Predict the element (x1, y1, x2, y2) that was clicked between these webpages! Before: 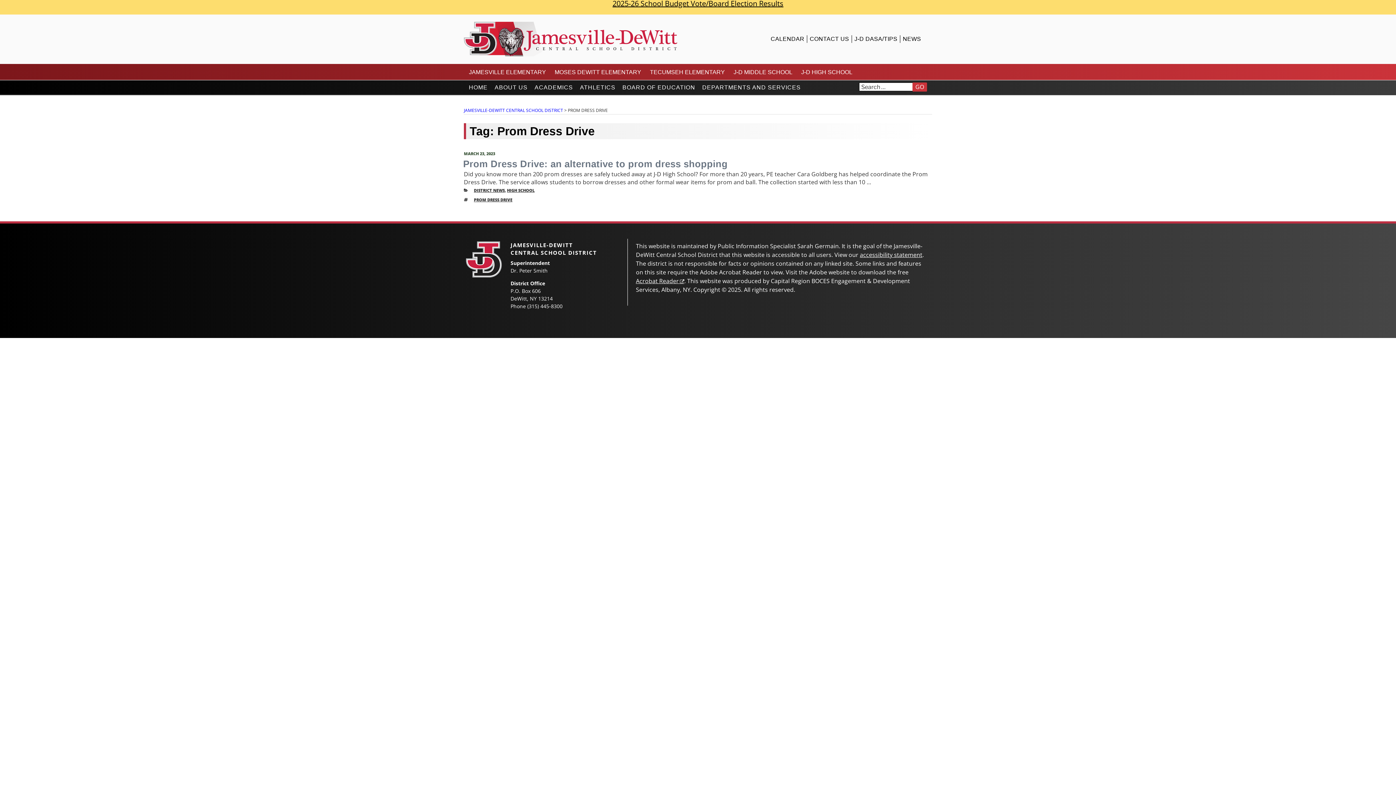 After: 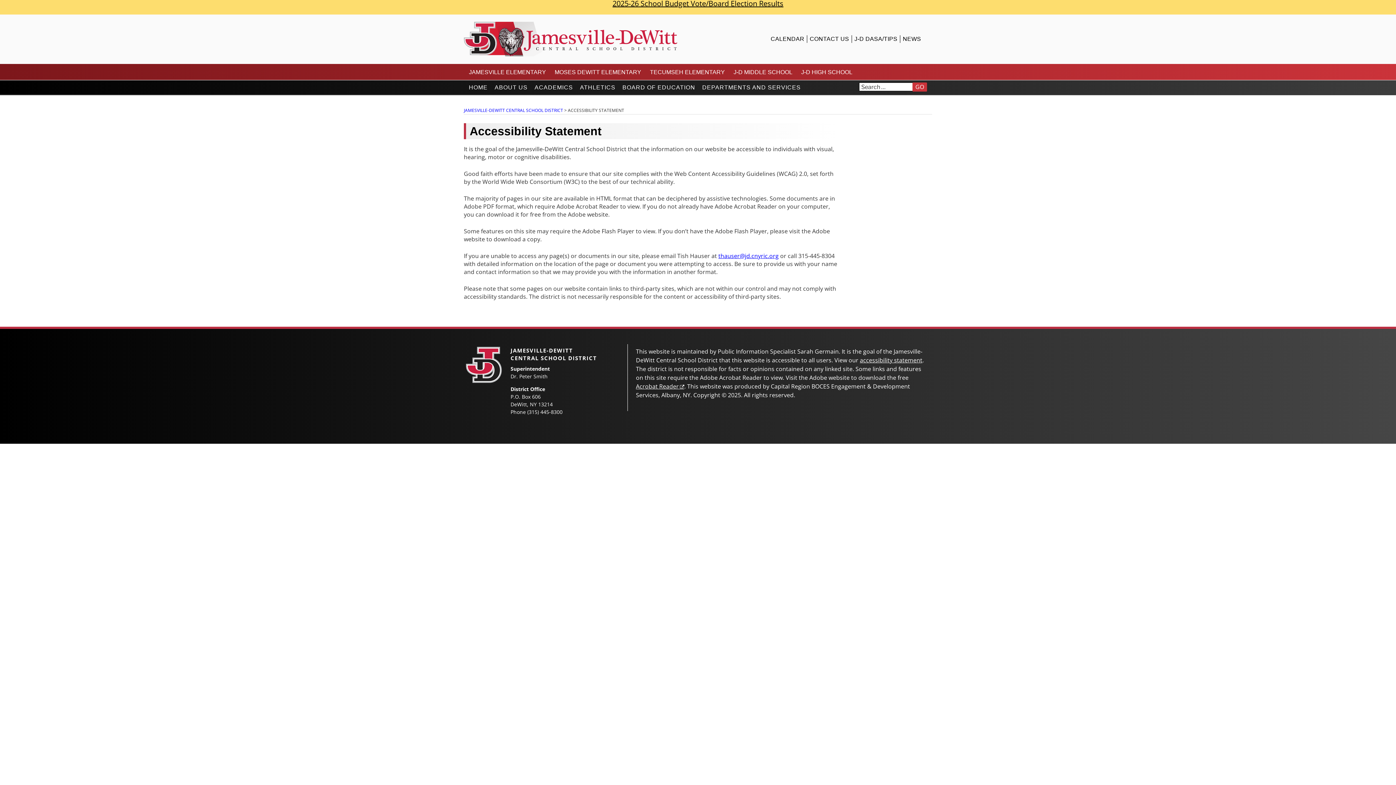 Action: bbox: (860, 250, 922, 258) label: accessibility statement